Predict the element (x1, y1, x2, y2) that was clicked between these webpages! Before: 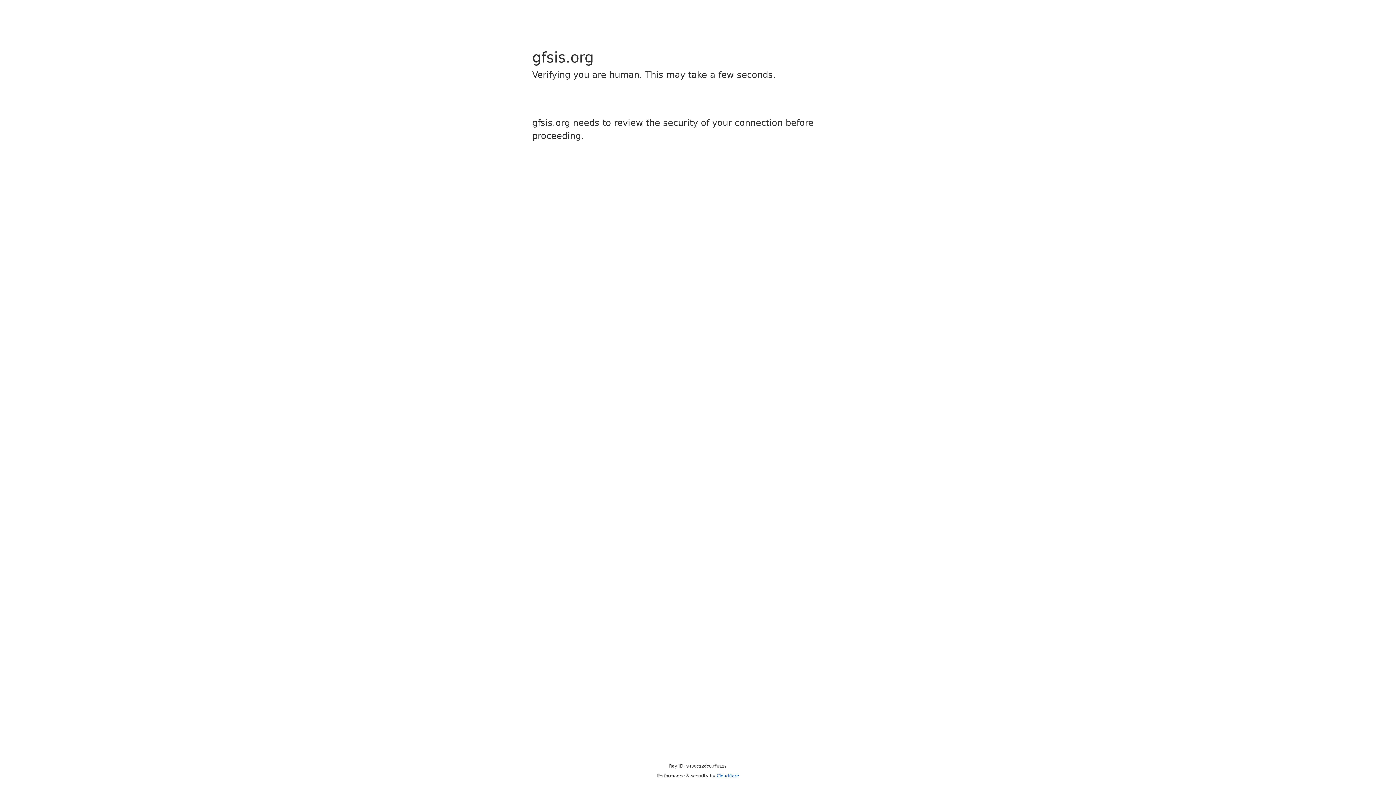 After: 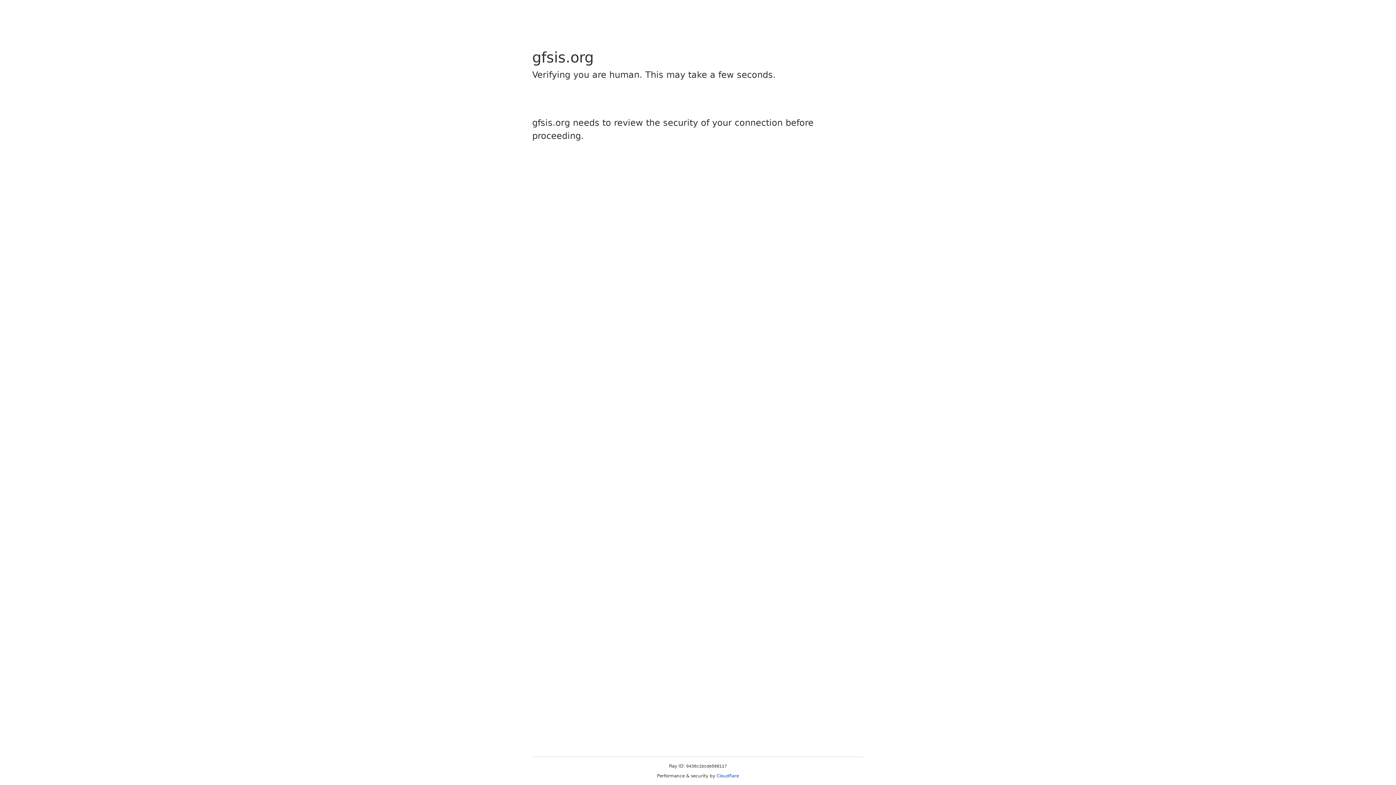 Action: label: Cloudflare bbox: (716, 773, 739, 778)